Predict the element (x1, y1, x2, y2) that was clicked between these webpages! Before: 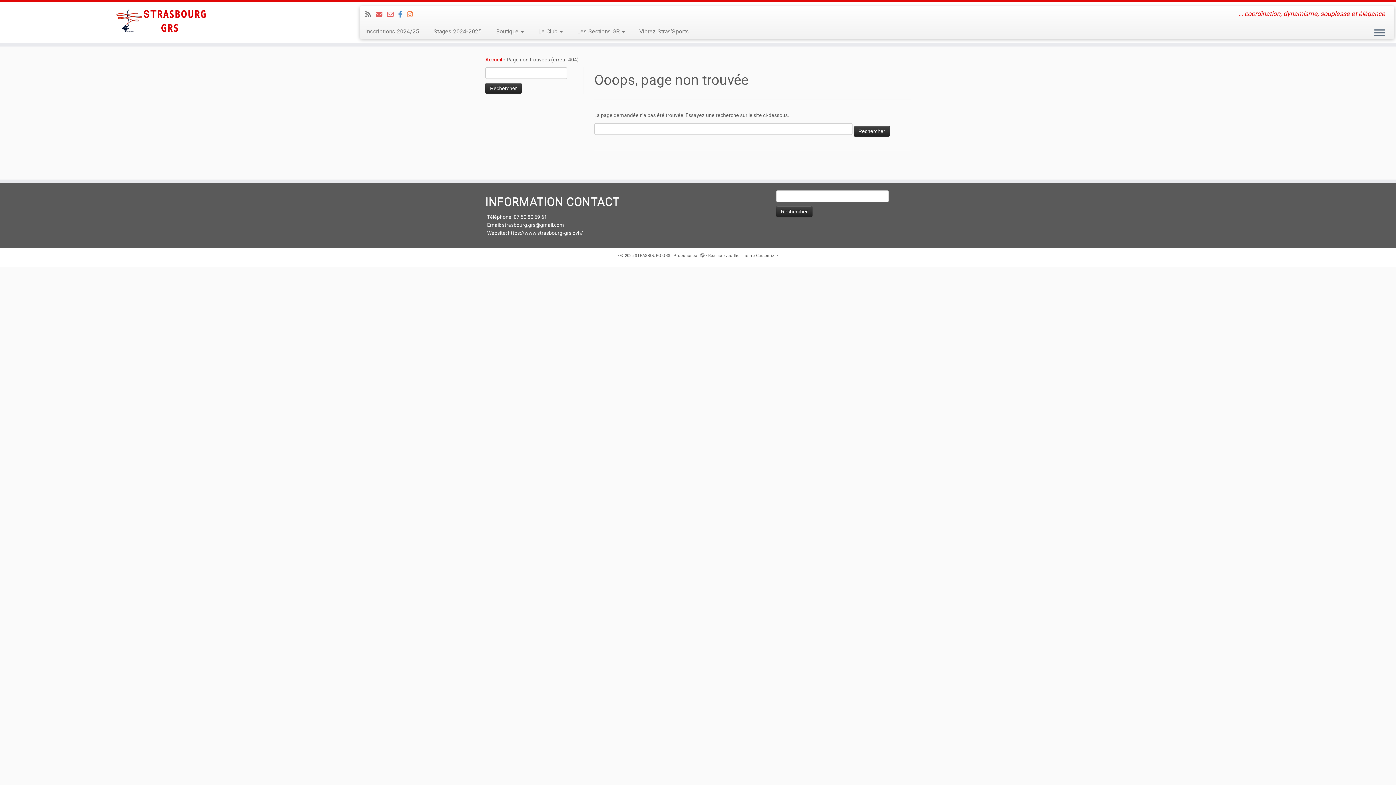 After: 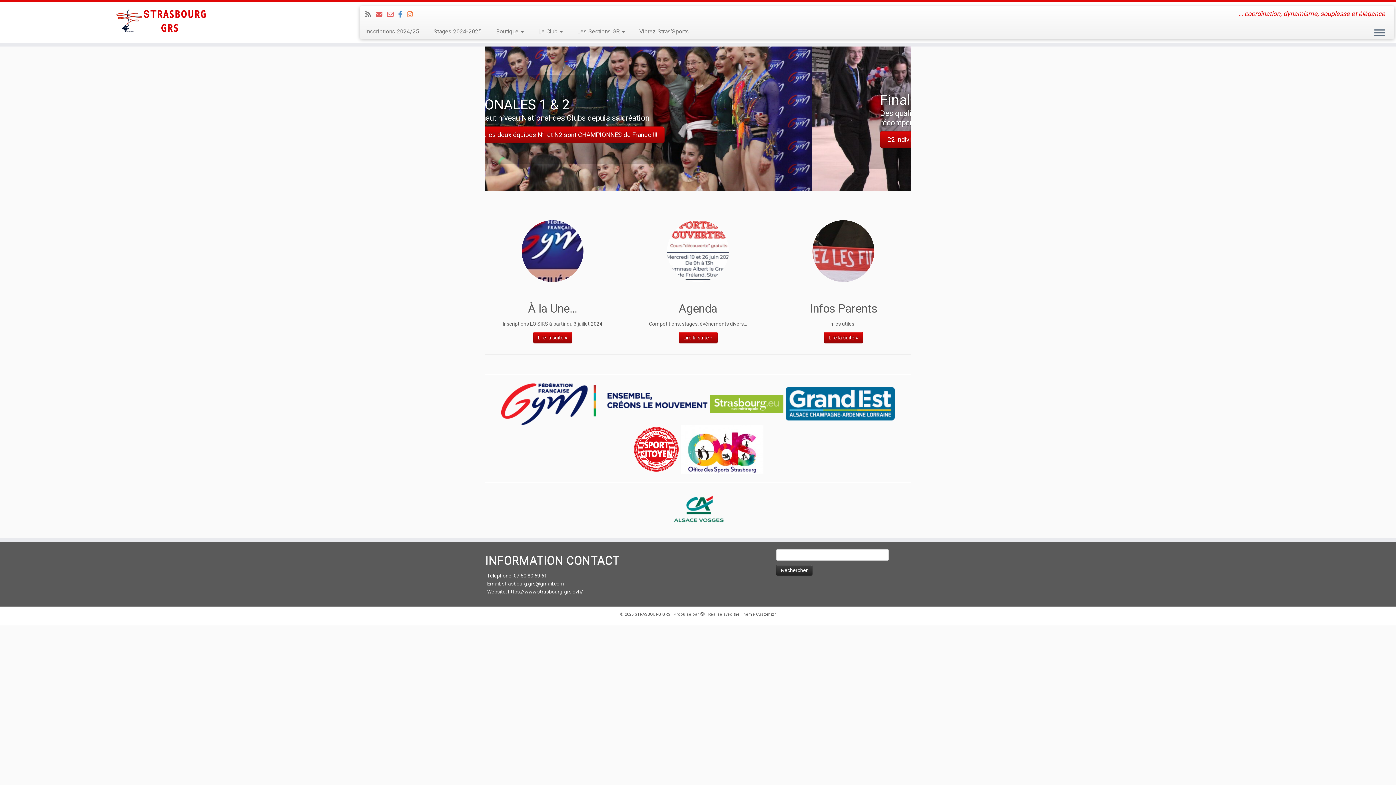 Action: bbox: (634, 252, 670, 259) label: STRASBOURG GRS